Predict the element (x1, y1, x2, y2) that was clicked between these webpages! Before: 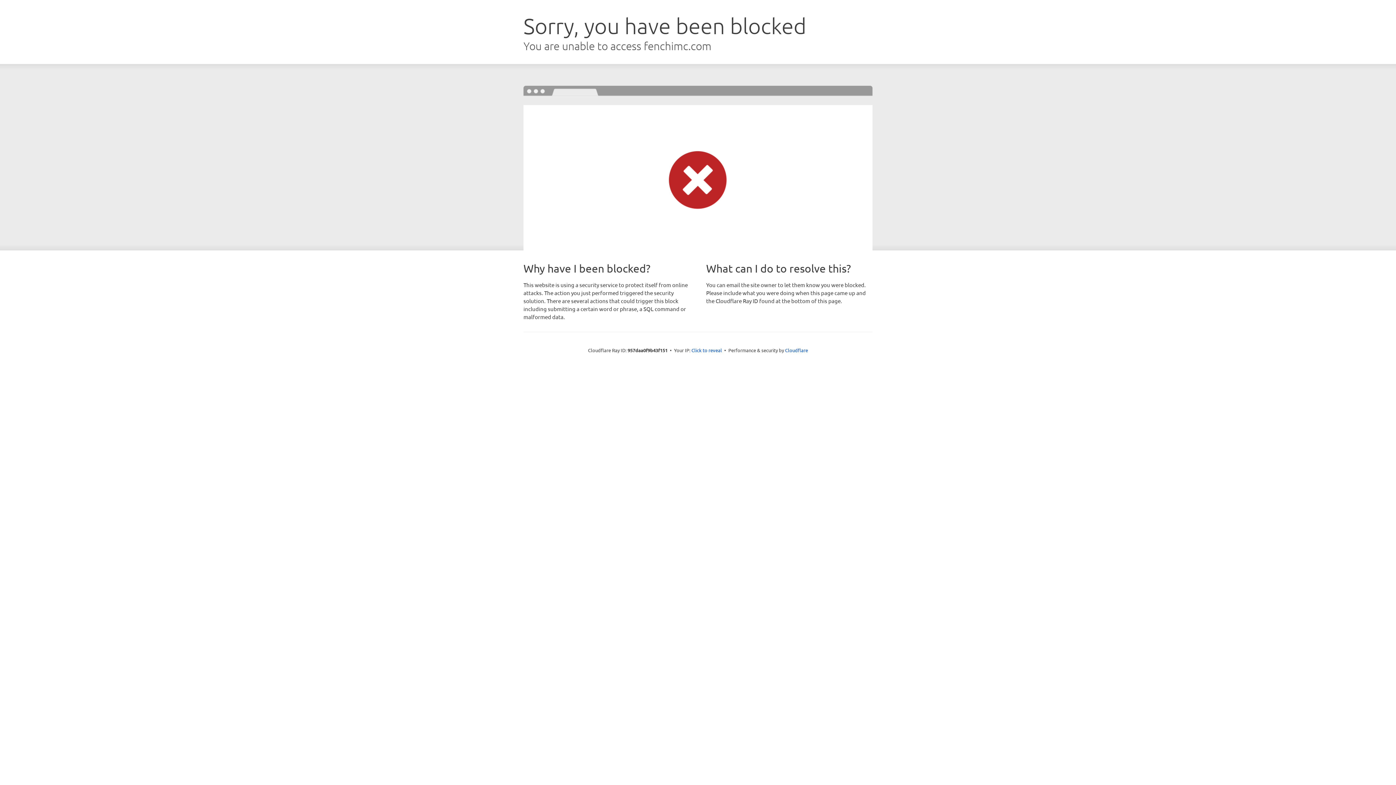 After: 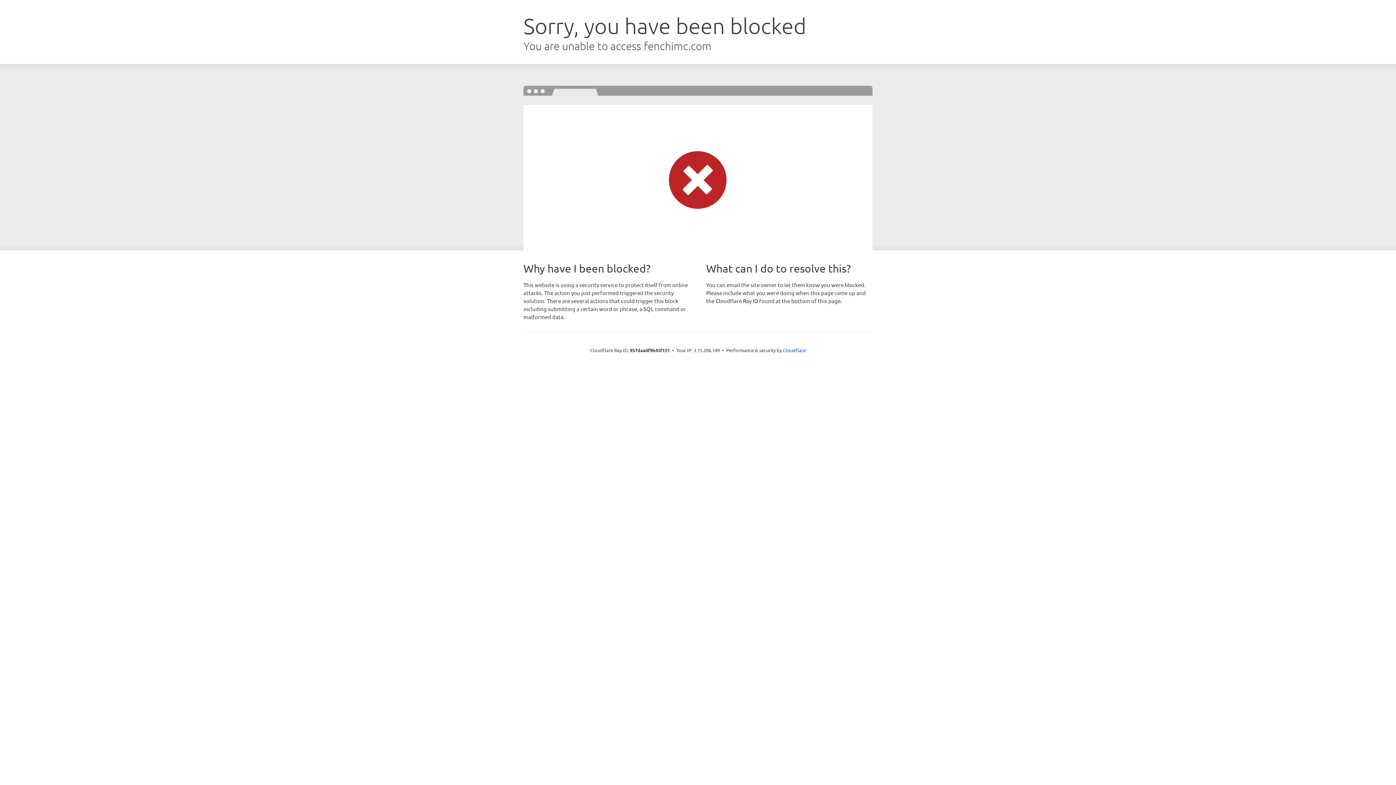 Action: bbox: (691, 346, 722, 353) label: Click to reveal